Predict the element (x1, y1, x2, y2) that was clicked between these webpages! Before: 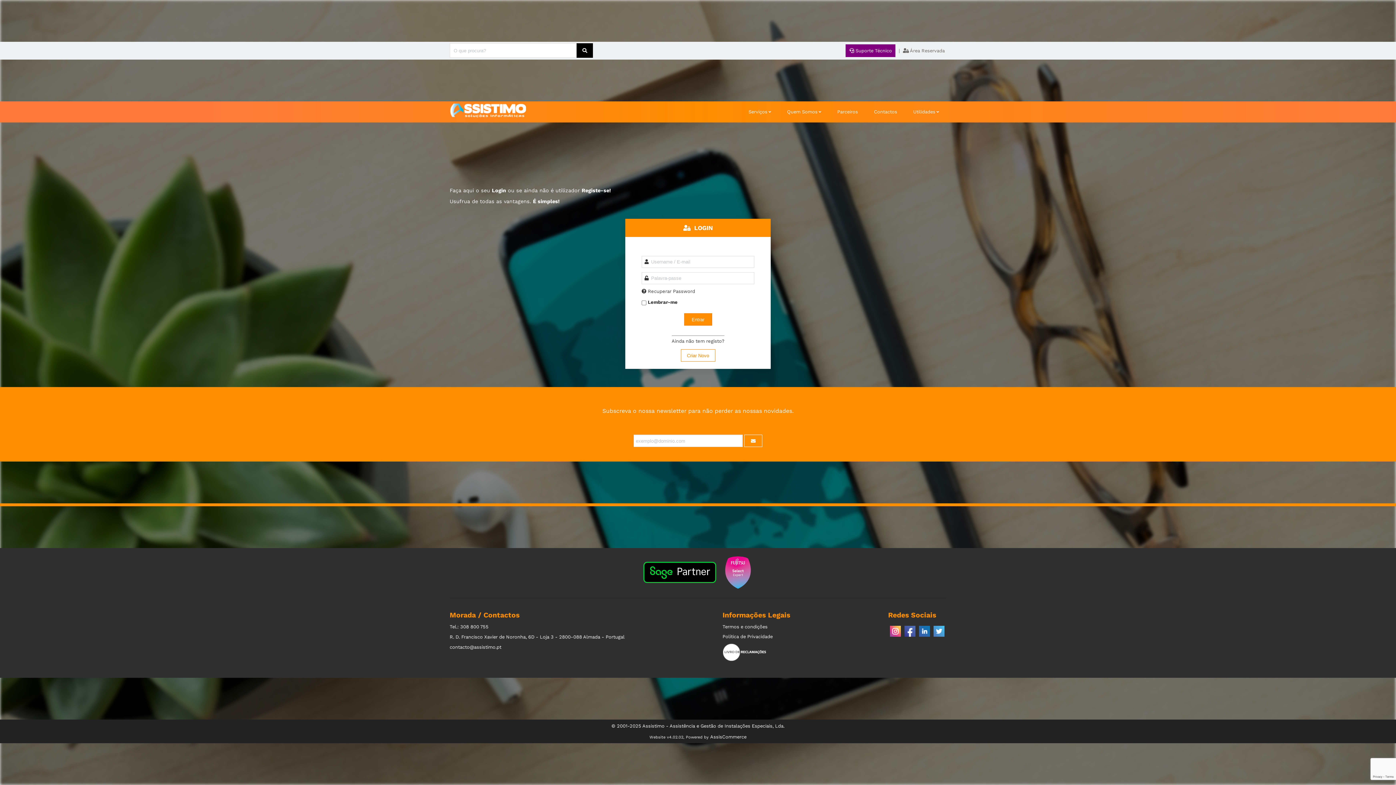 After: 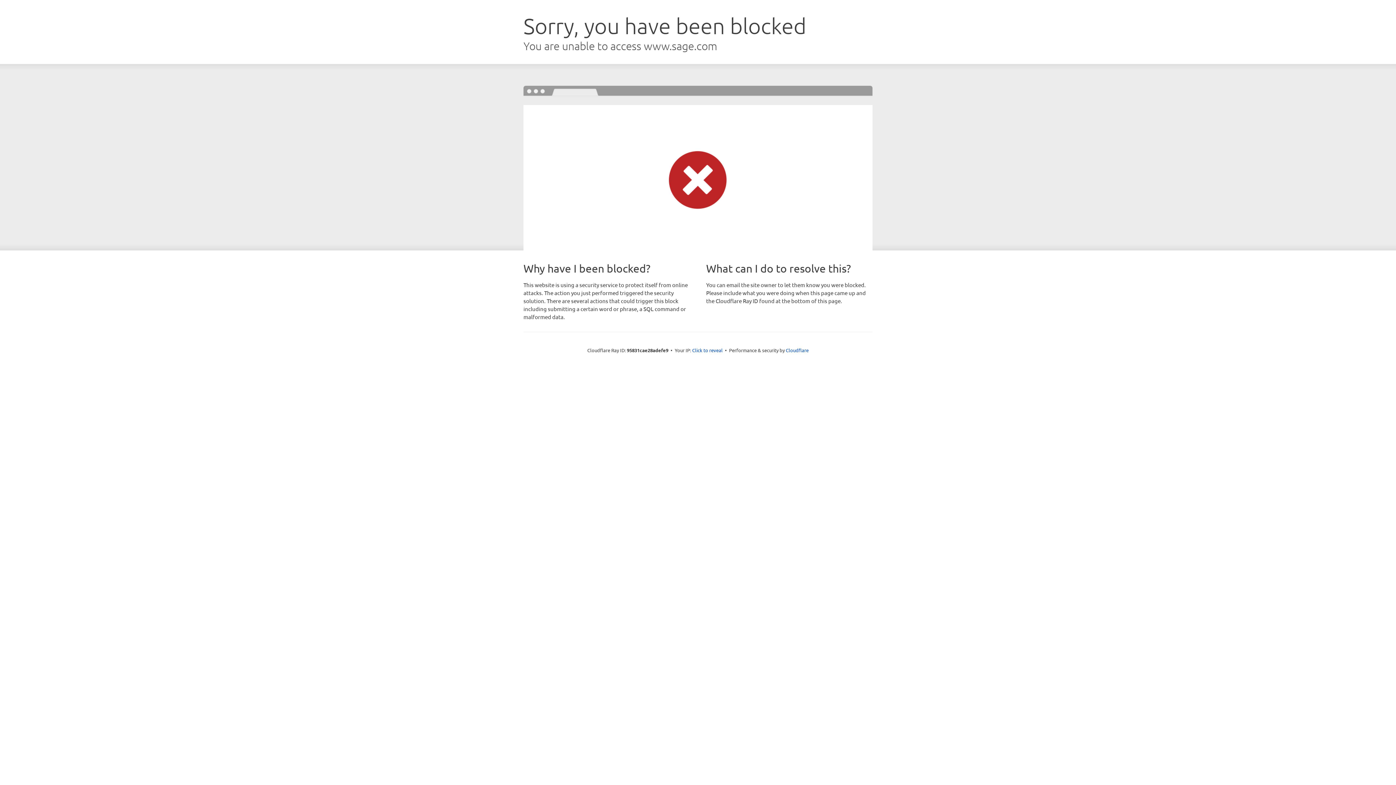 Action: bbox: (640, 562, 720, 584)